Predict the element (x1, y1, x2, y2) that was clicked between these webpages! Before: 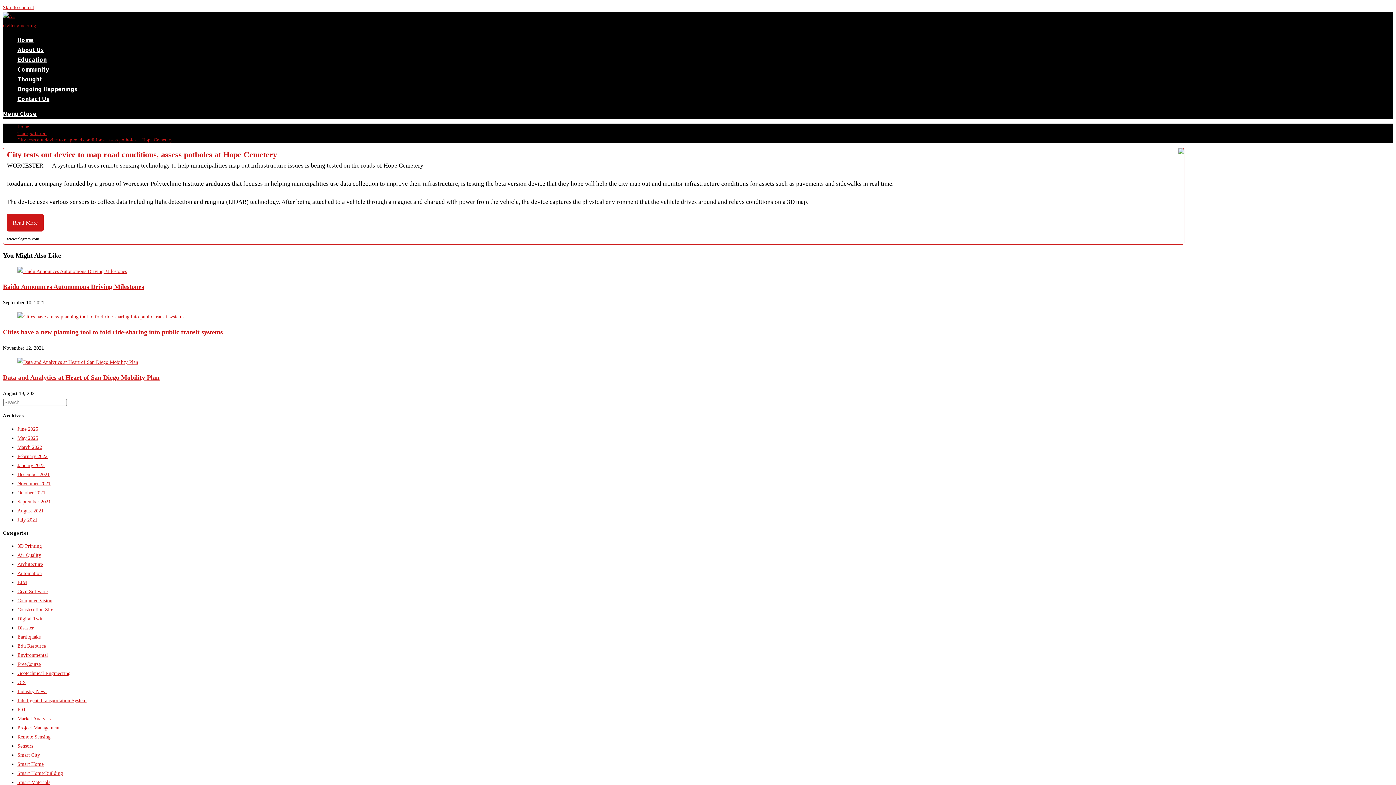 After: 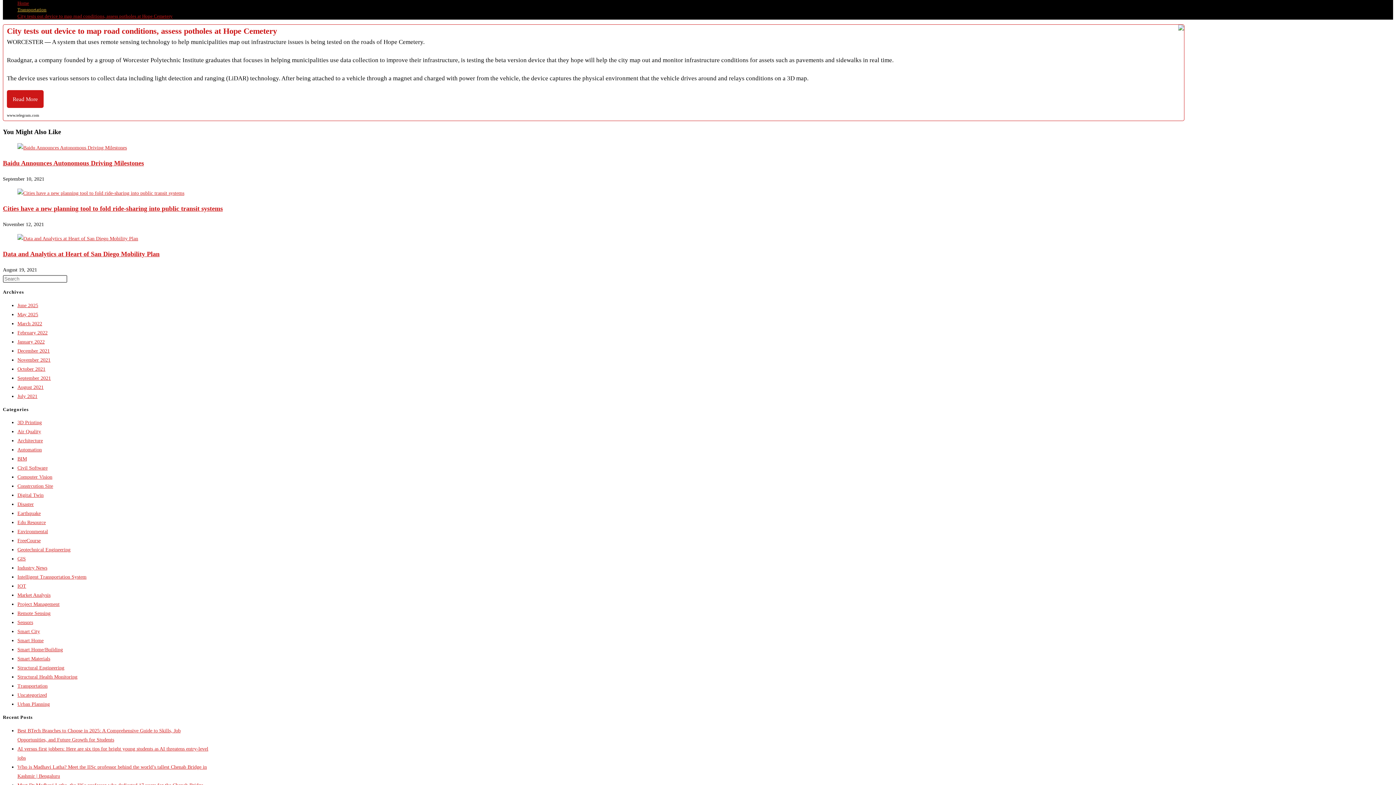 Action: label: Skip to content bbox: (2, 4, 34, 10)